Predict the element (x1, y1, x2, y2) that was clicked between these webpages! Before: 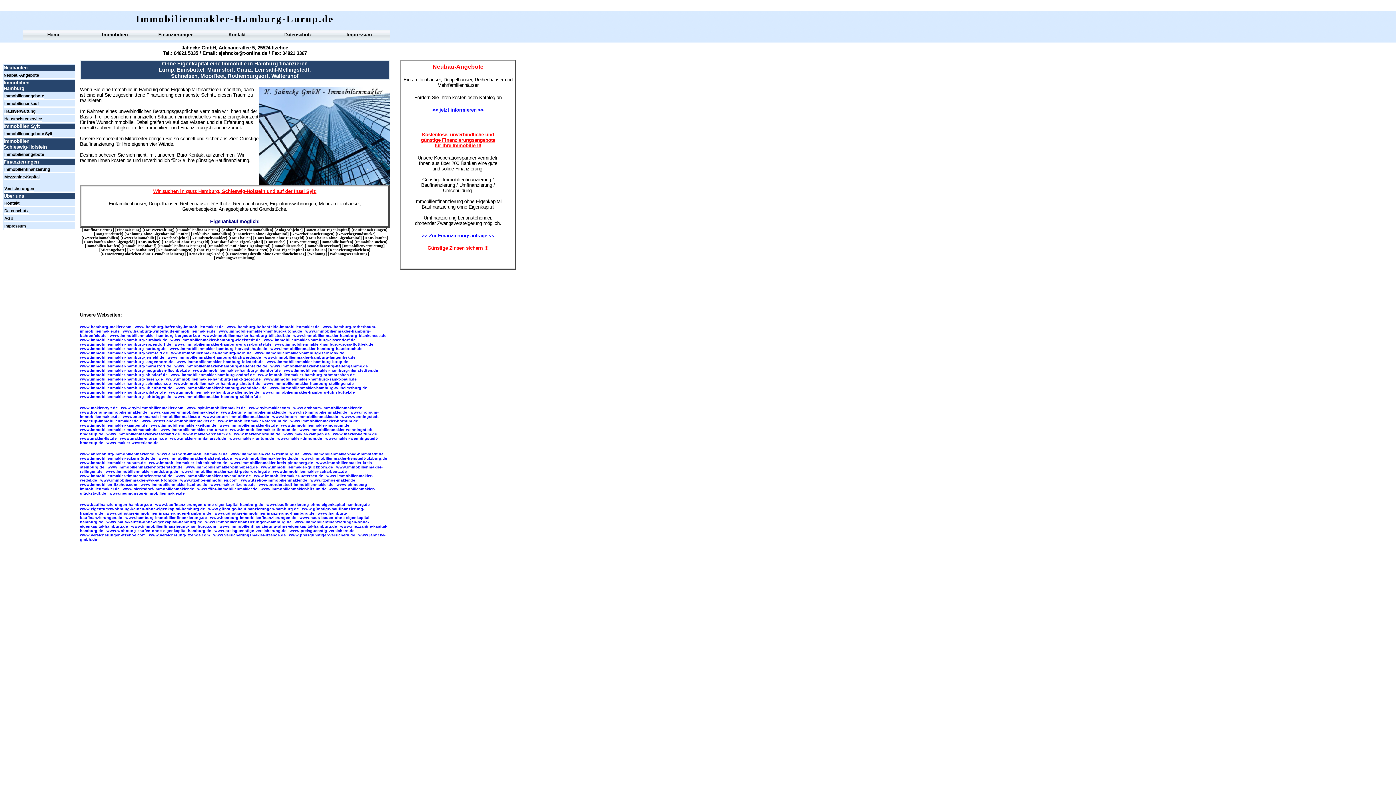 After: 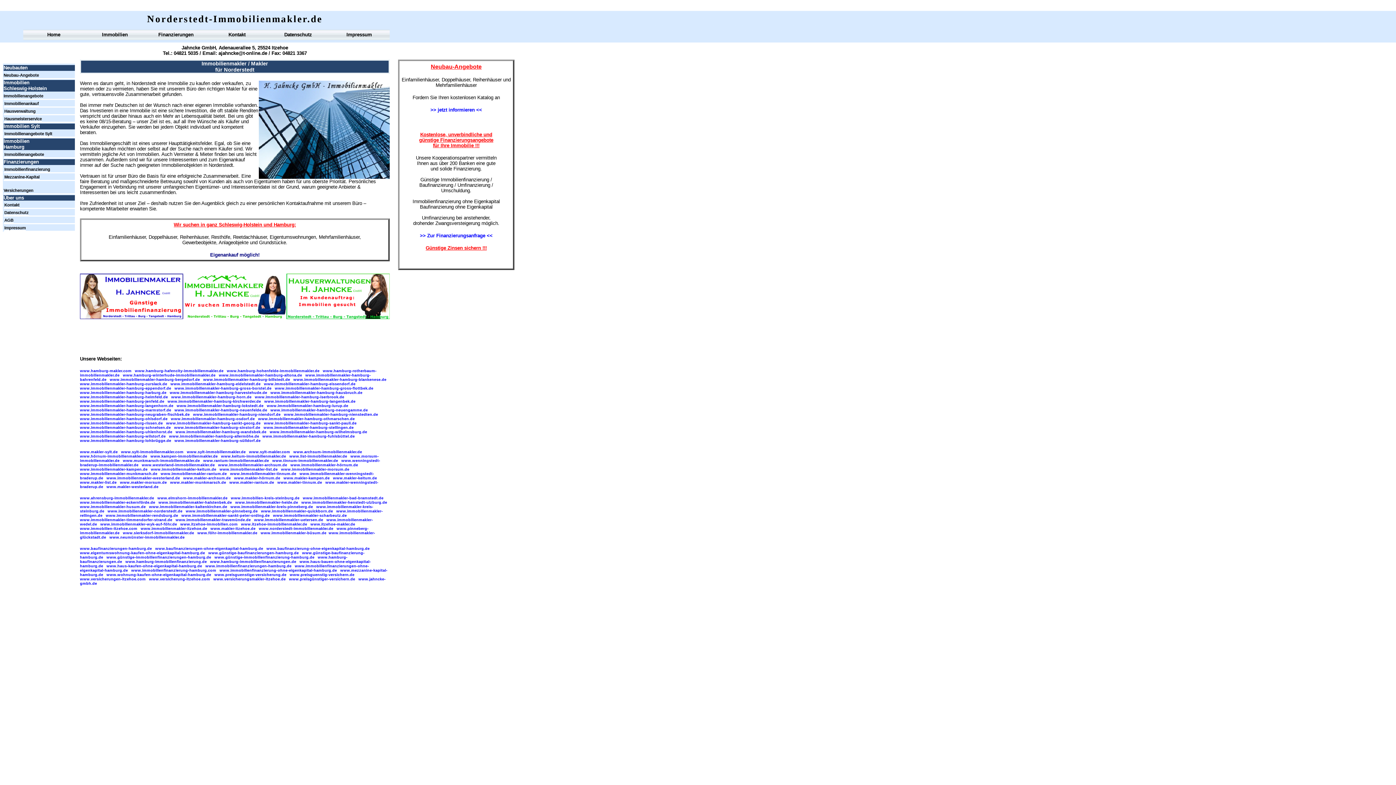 Action: bbox: (258, 482, 333, 486) label: www.norderstedt-immobilienmakler.de